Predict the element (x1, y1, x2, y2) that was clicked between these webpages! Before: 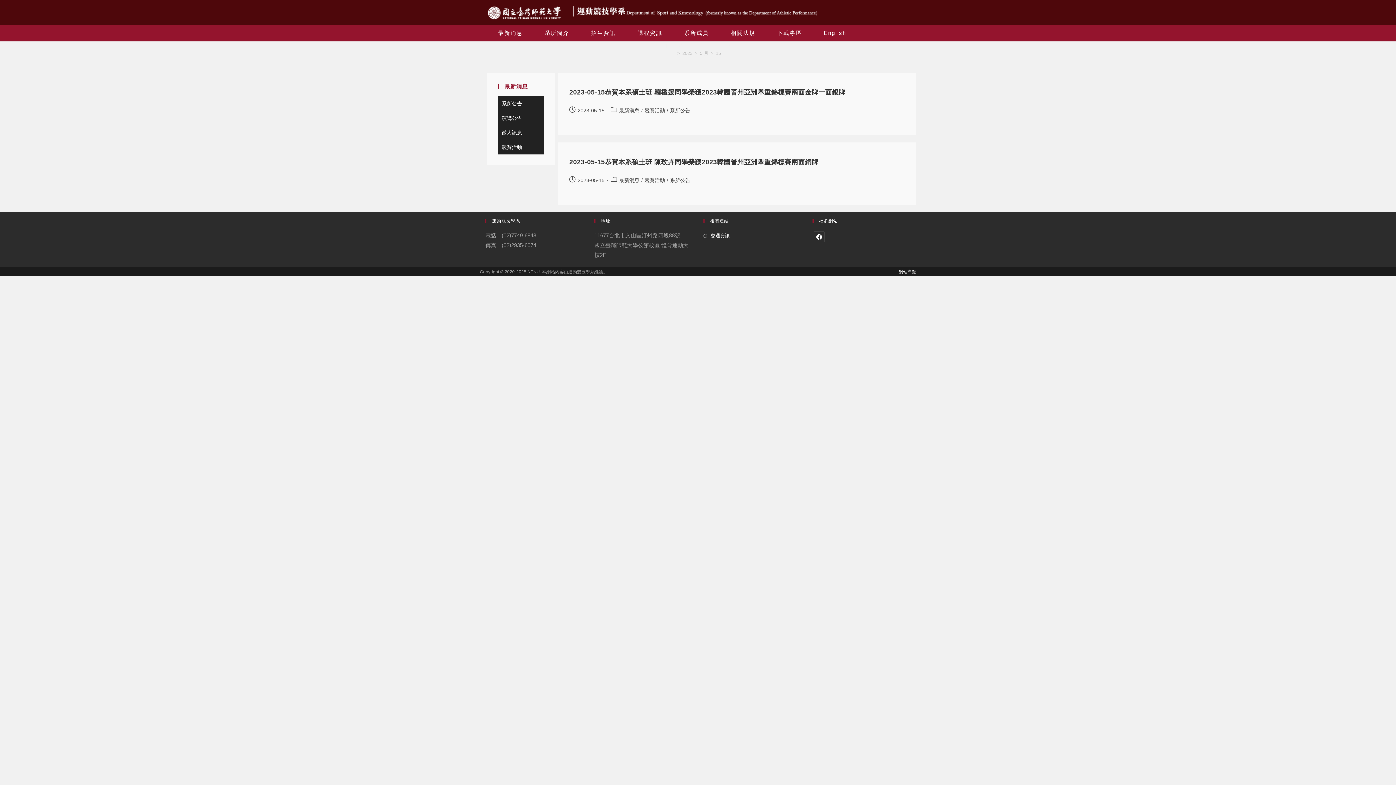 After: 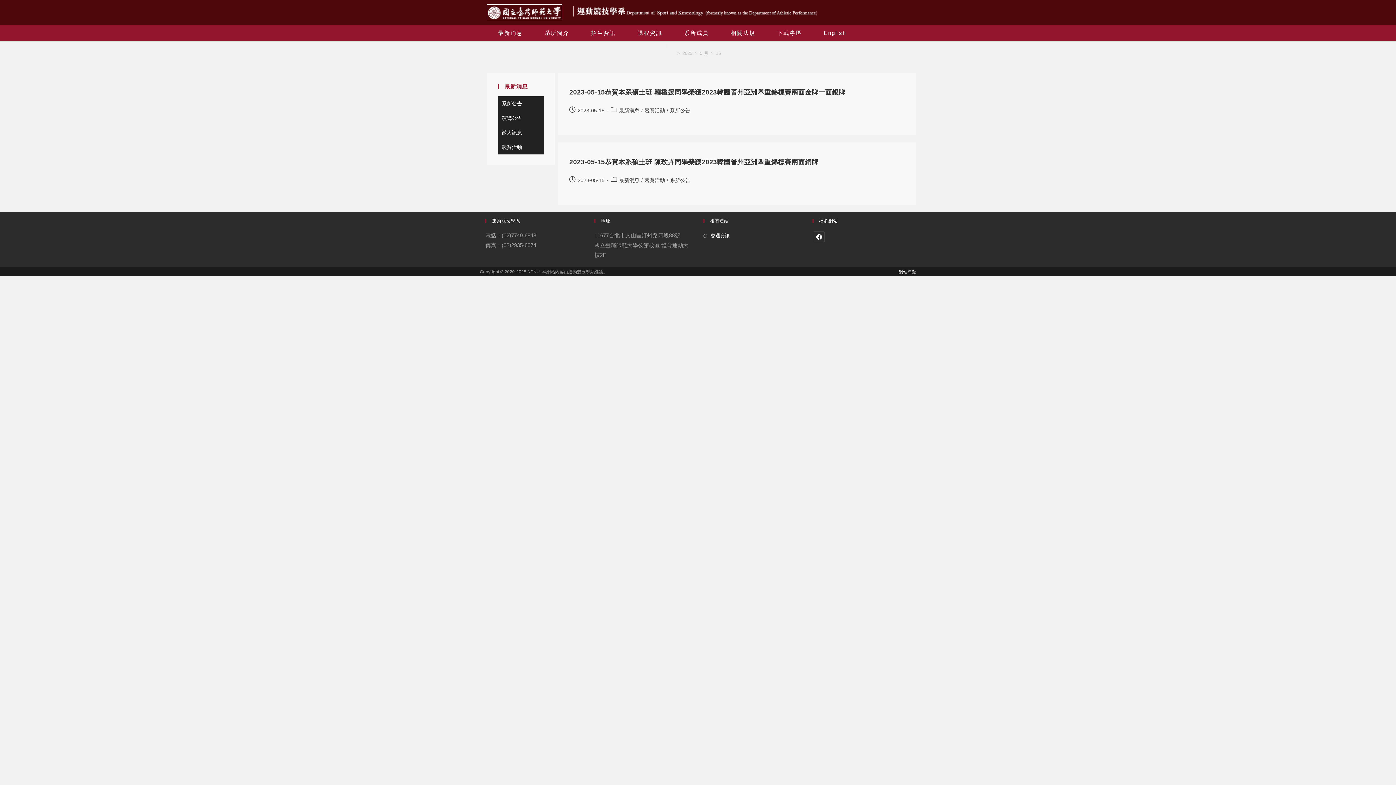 Action: bbox: (487, 4, 561, 20)